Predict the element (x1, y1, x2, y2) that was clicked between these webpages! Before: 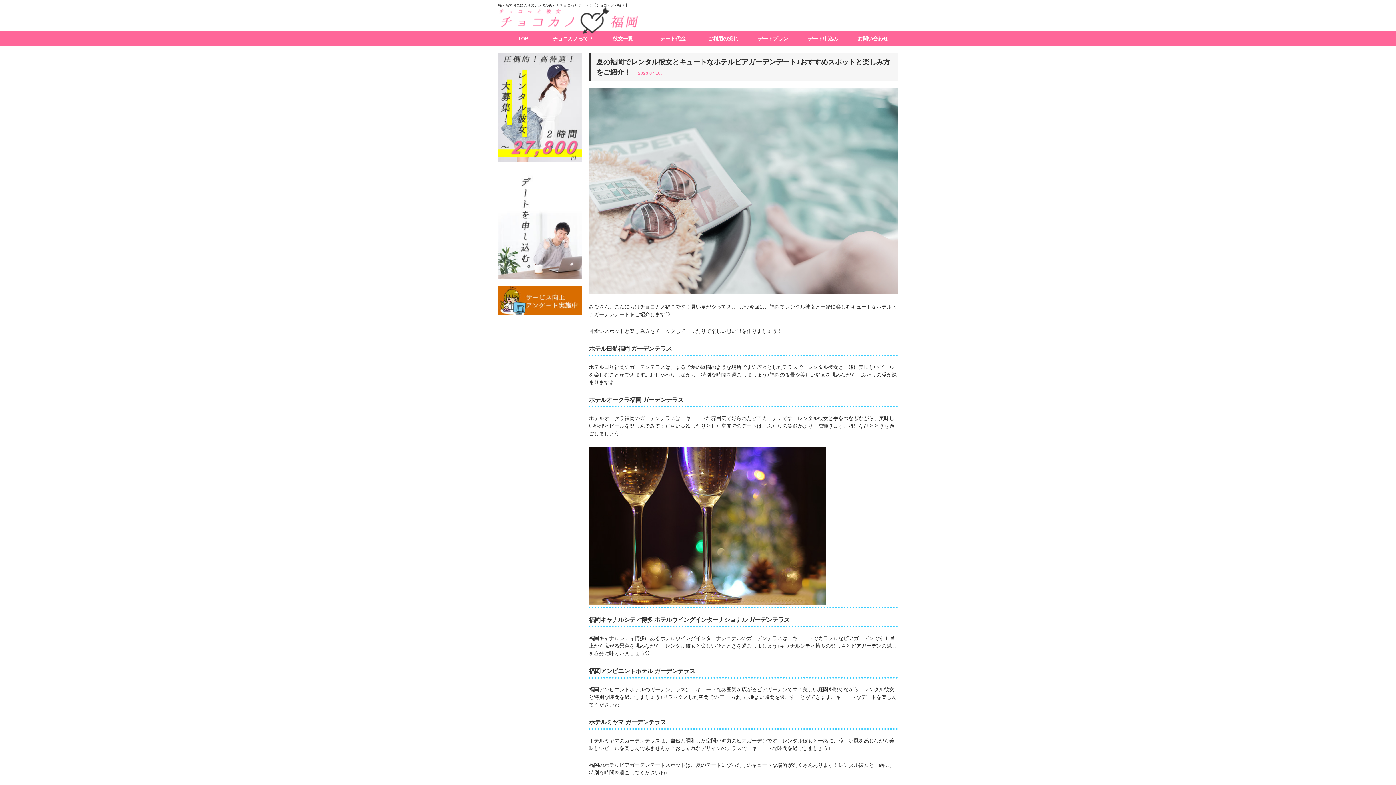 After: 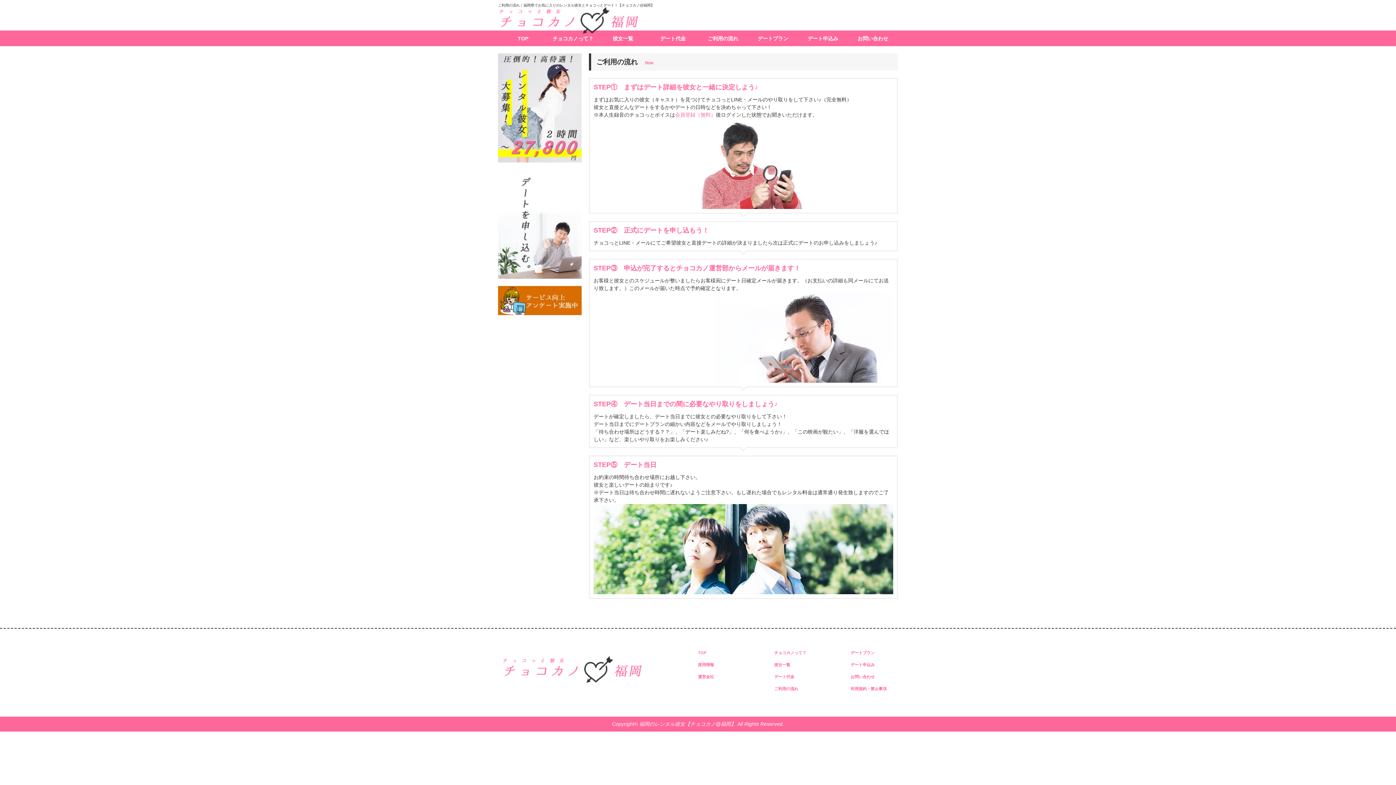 Action: label: ご利用の流れ bbox: (698, 30, 748, 46)